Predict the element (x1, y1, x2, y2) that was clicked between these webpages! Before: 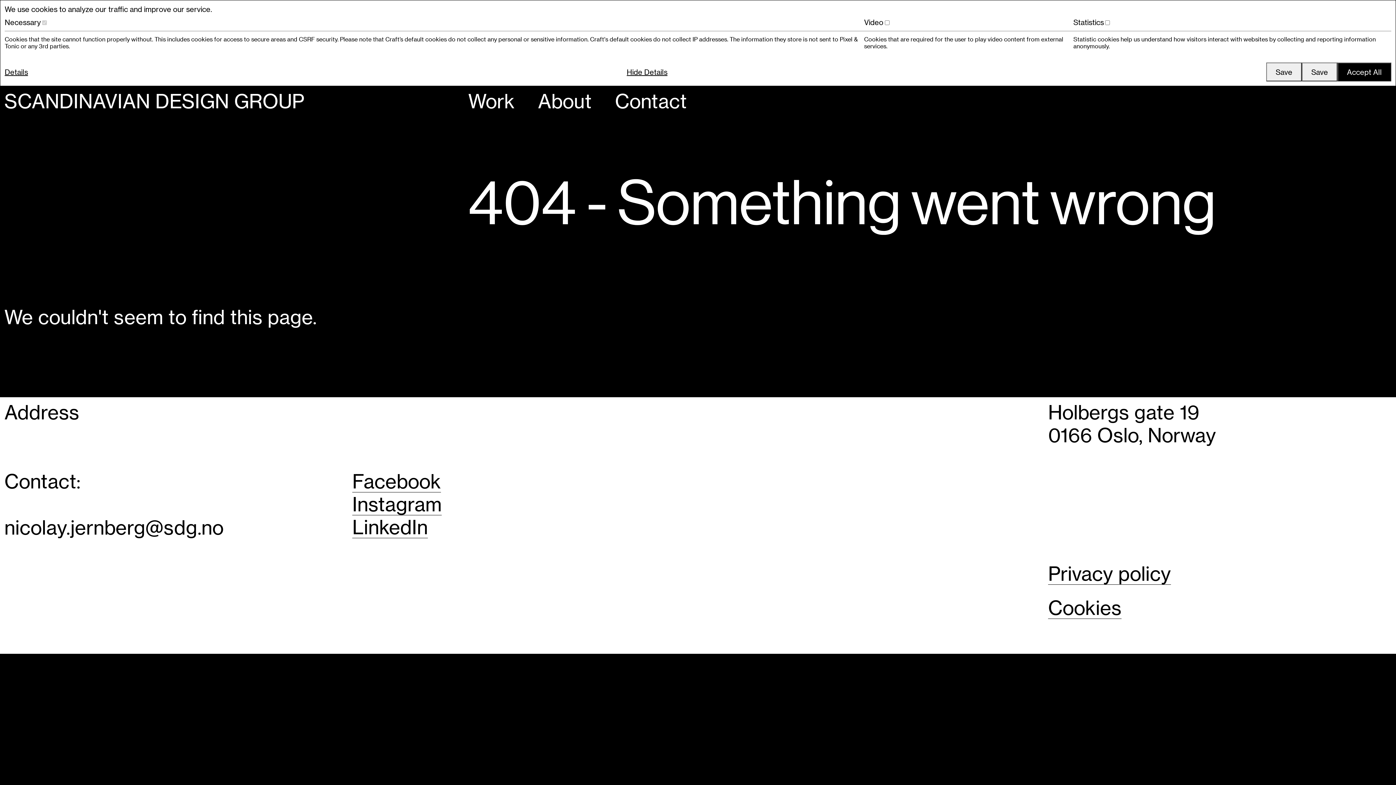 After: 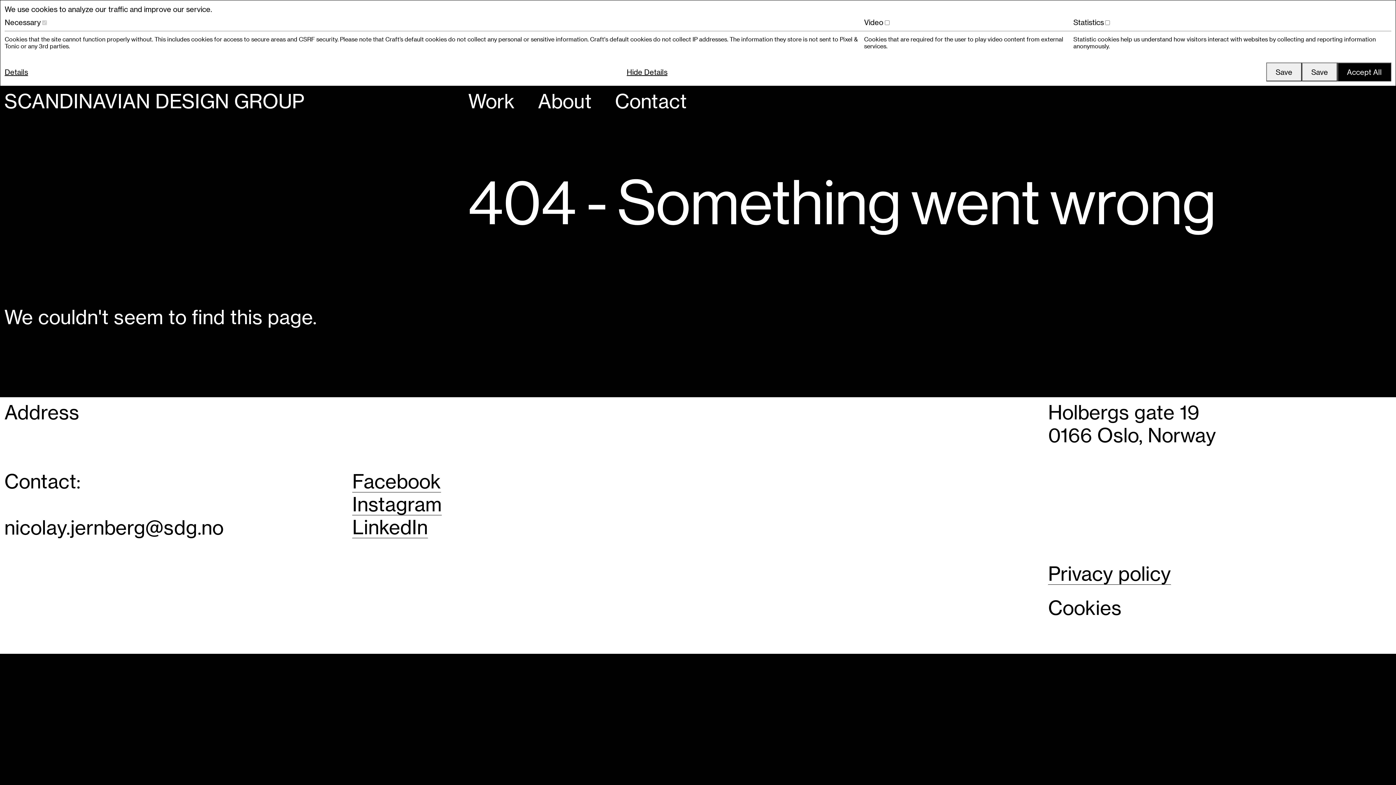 Action: bbox: (1048, 596, 1121, 619) label: Cookies